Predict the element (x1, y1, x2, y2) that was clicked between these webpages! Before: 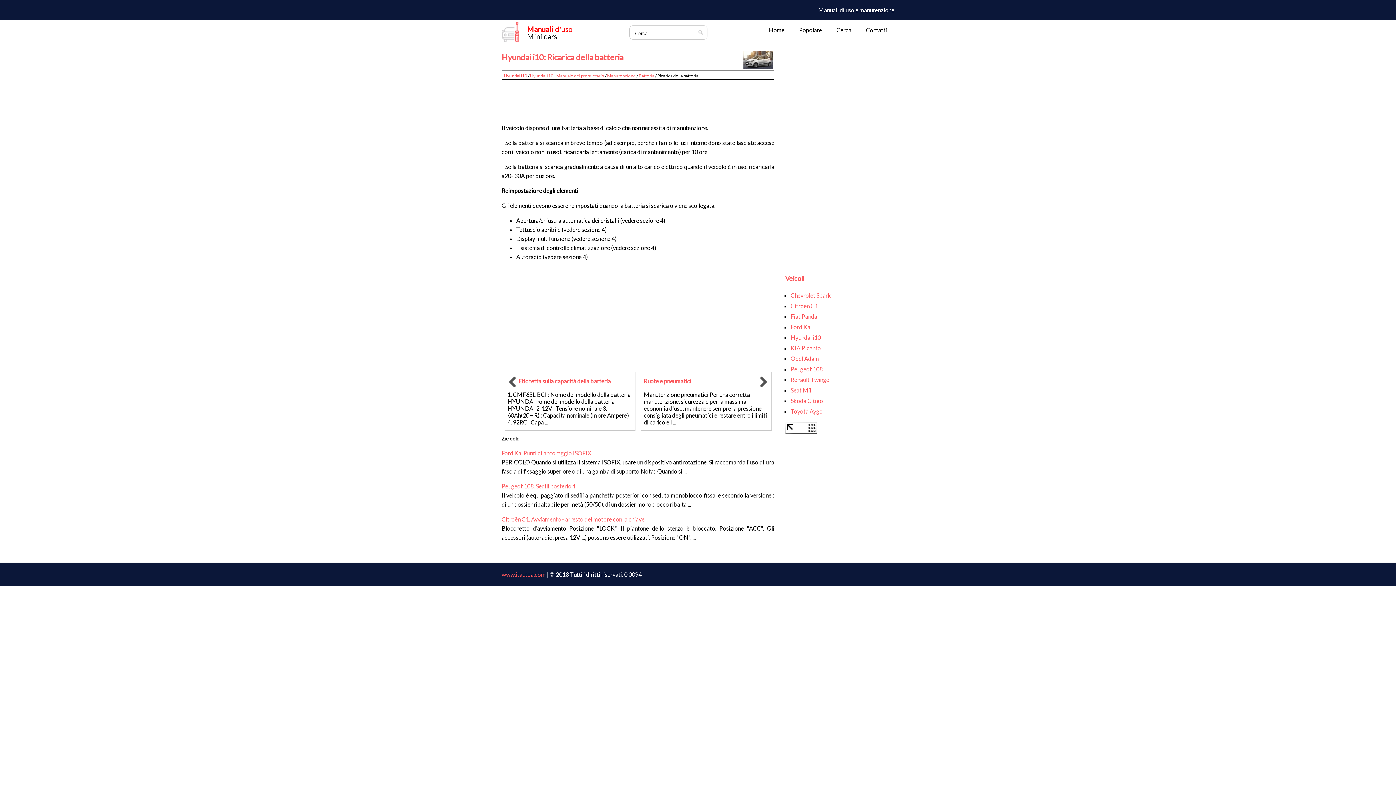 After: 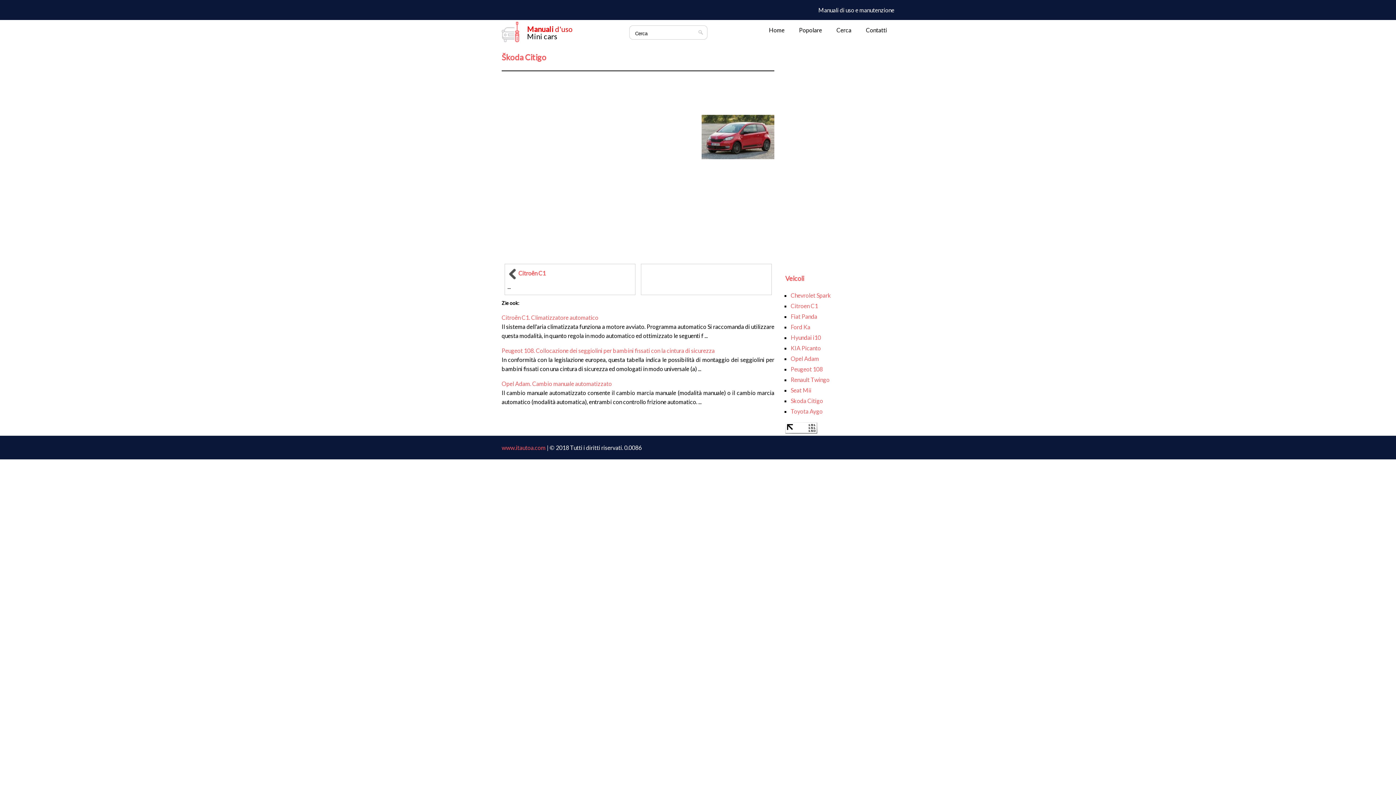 Action: bbox: (790, 395, 894, 406) label: Skoda Citigo